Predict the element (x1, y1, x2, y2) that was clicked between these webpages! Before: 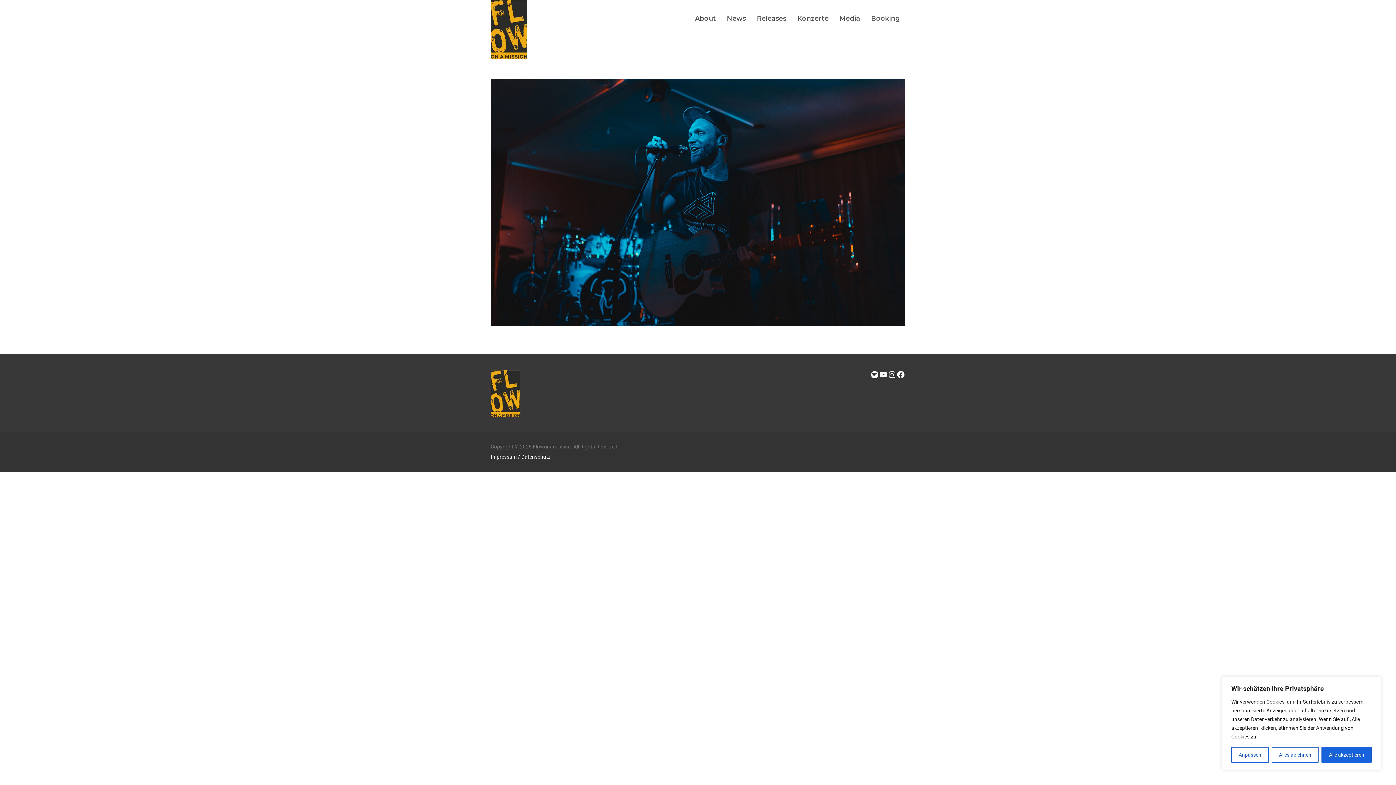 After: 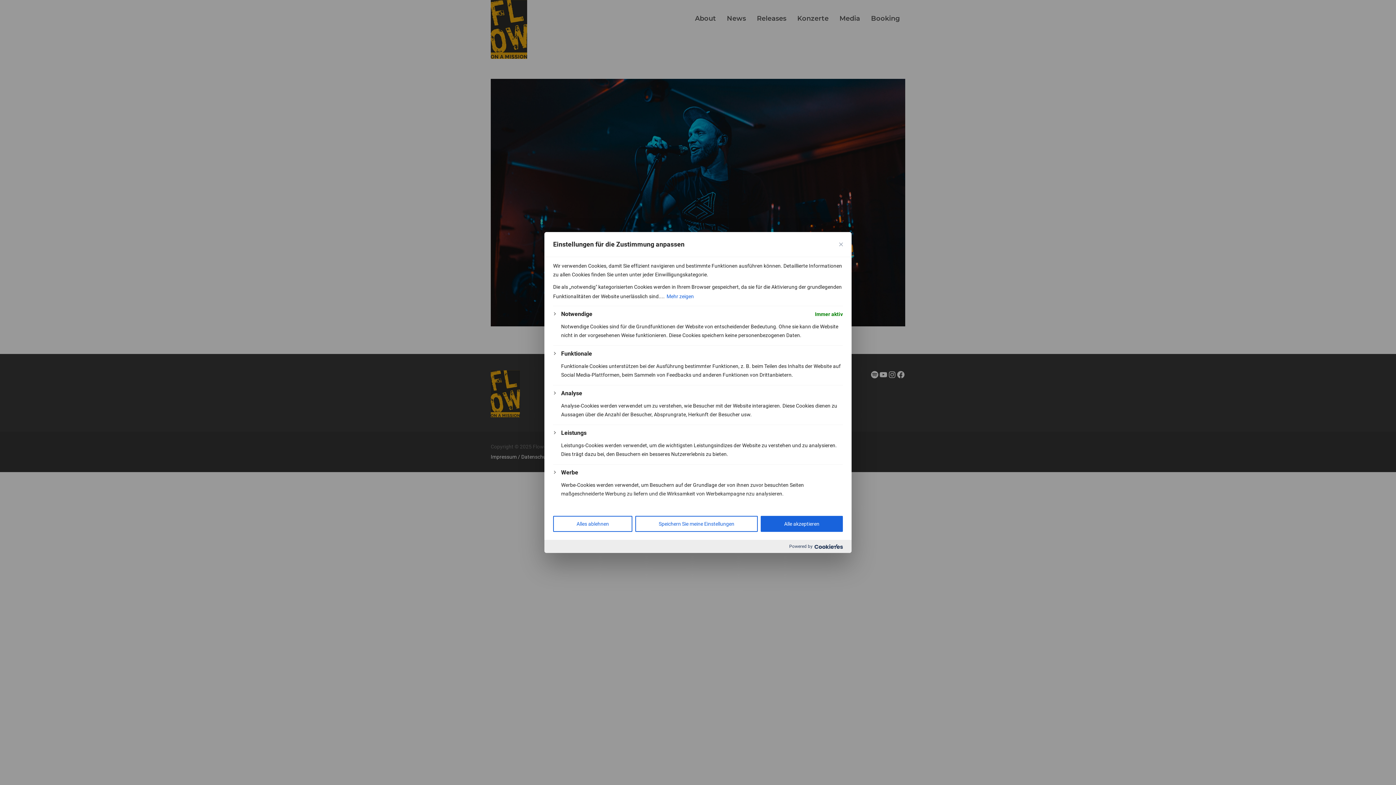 Action: bbox: (1231, 747, 1268, 763) label: Anpassen